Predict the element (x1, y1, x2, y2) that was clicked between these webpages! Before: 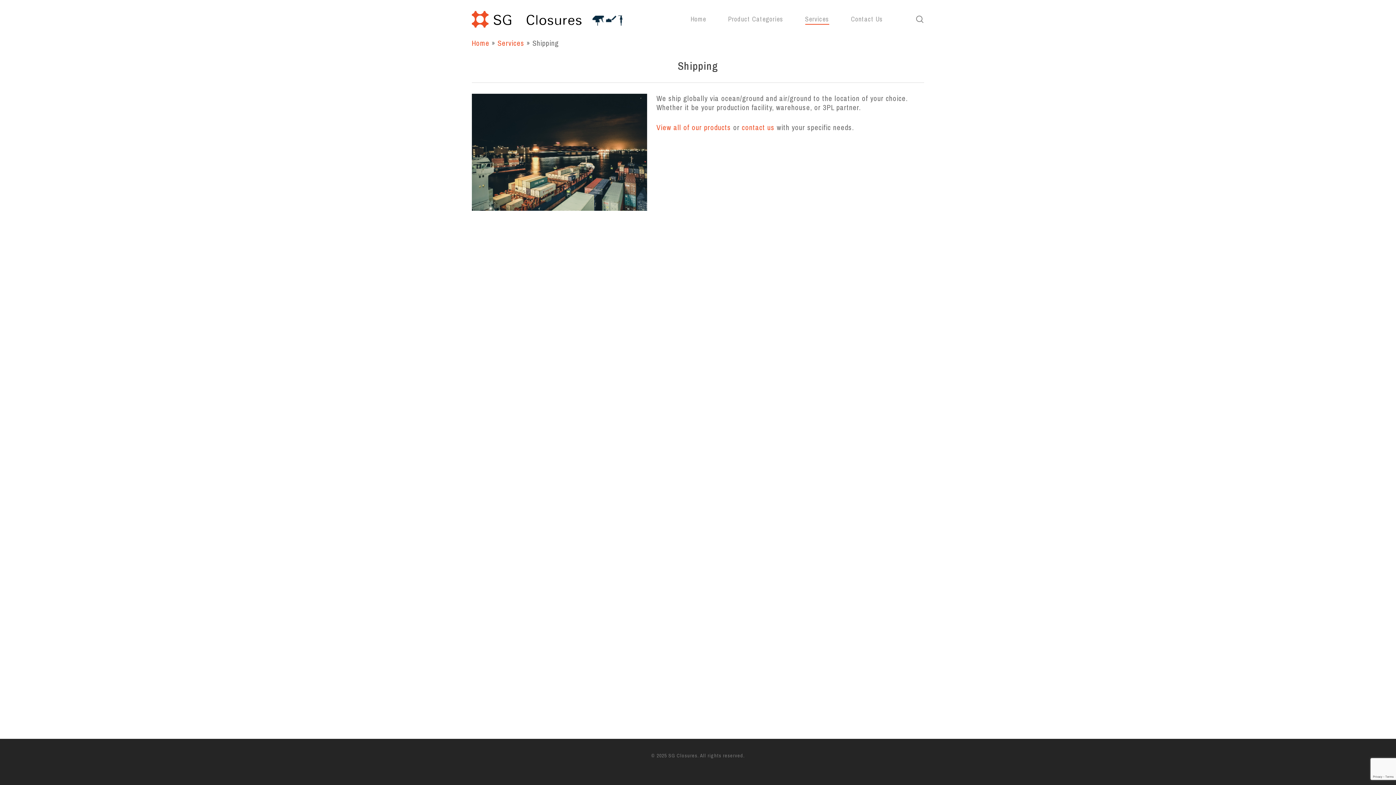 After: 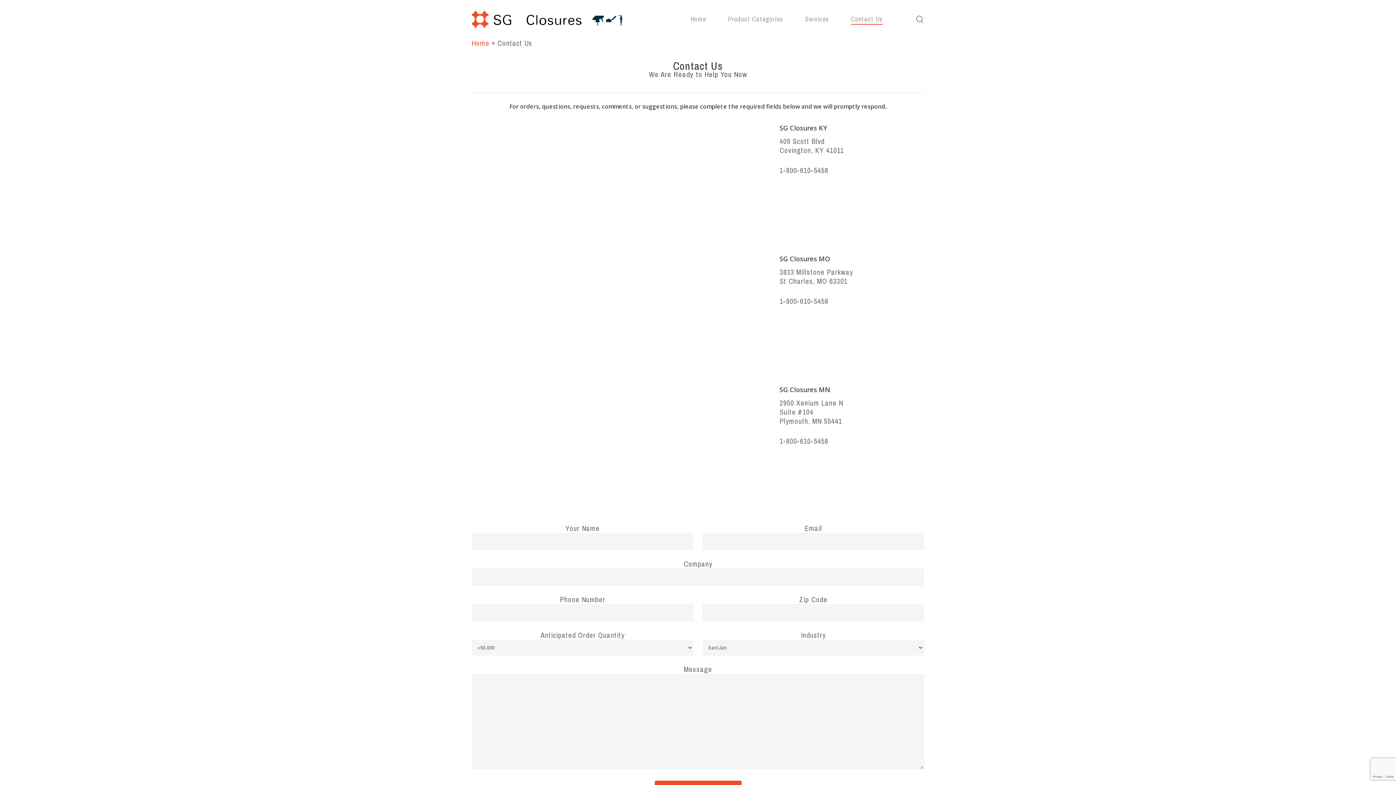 Action: bbox: (851, 16, 883, 22) label: Contact Us